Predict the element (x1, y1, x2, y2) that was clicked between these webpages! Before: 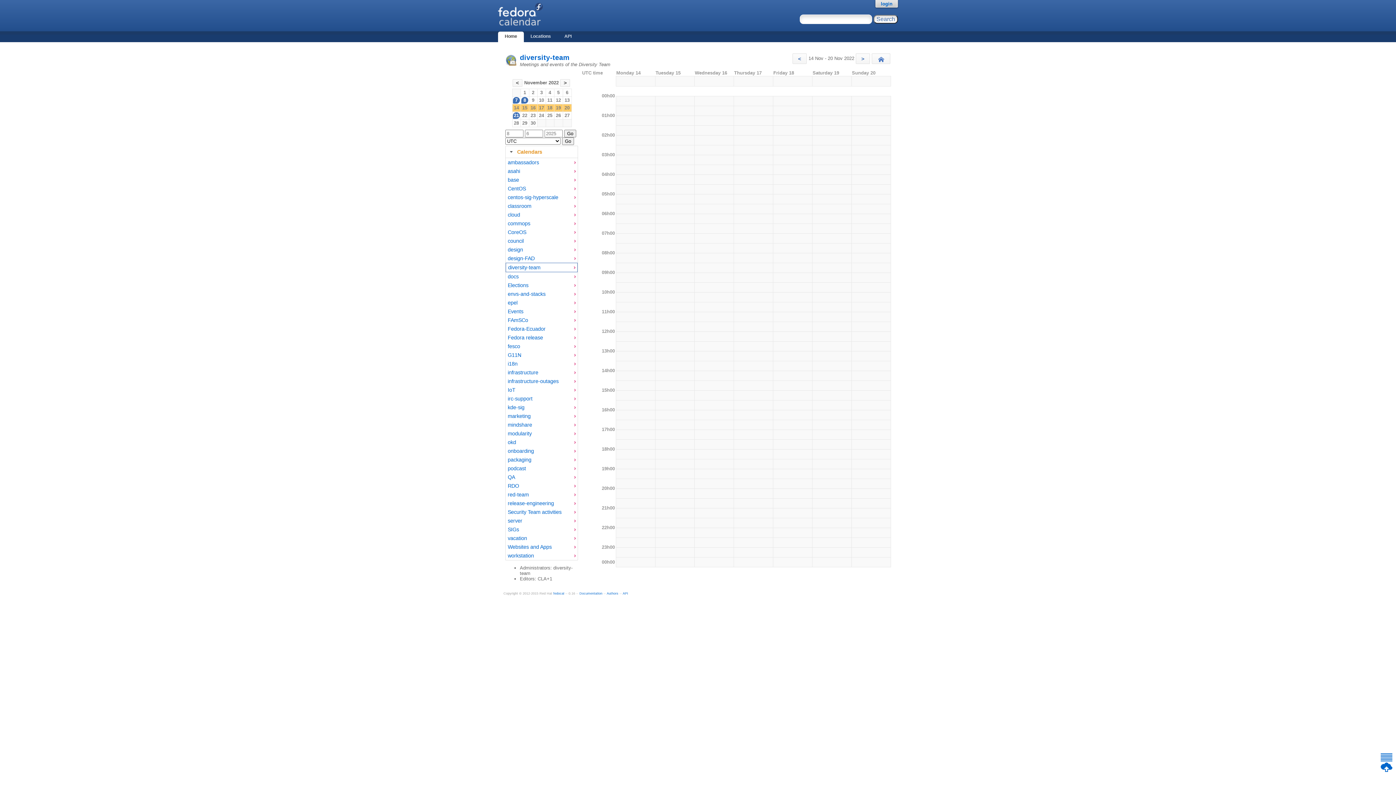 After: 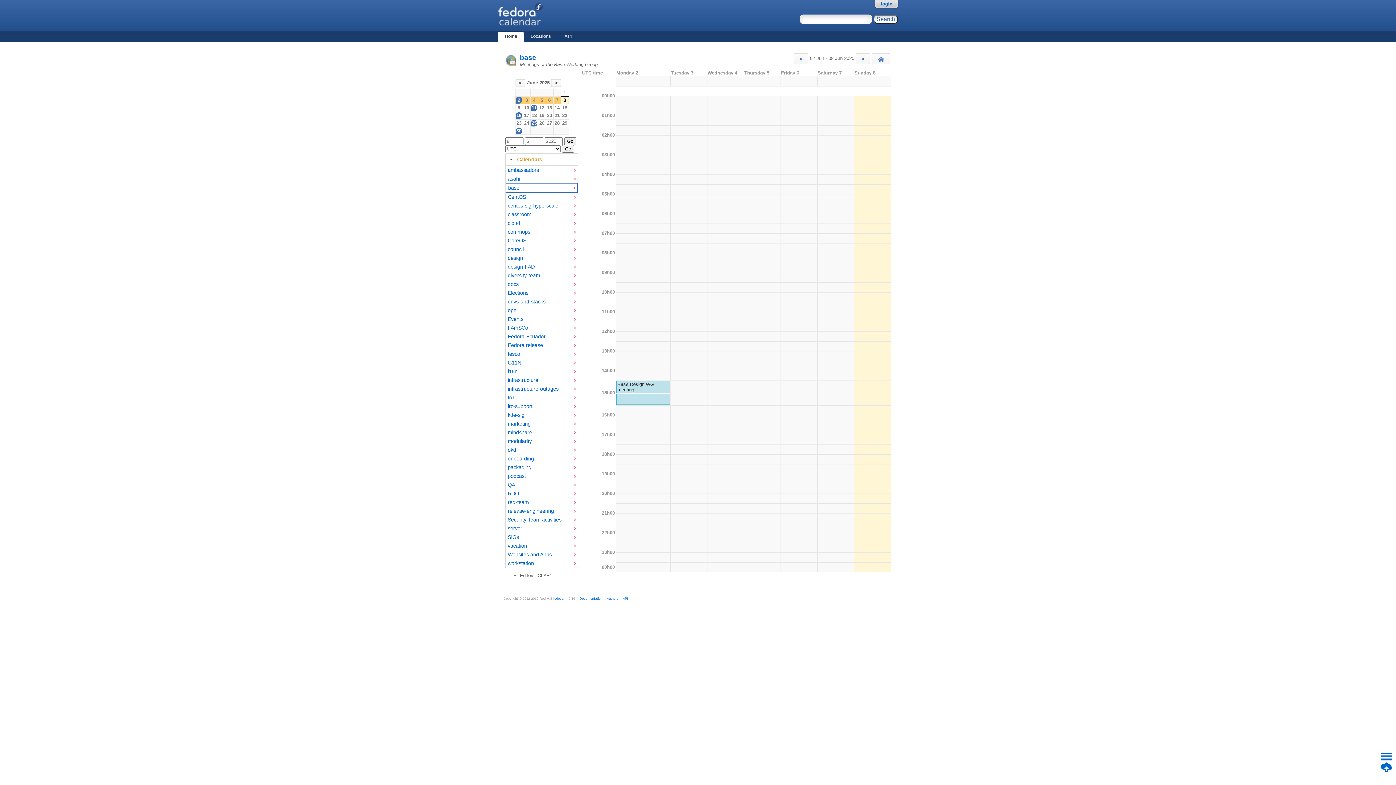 Action: label: base bbox: (507, 176, 572, 183)